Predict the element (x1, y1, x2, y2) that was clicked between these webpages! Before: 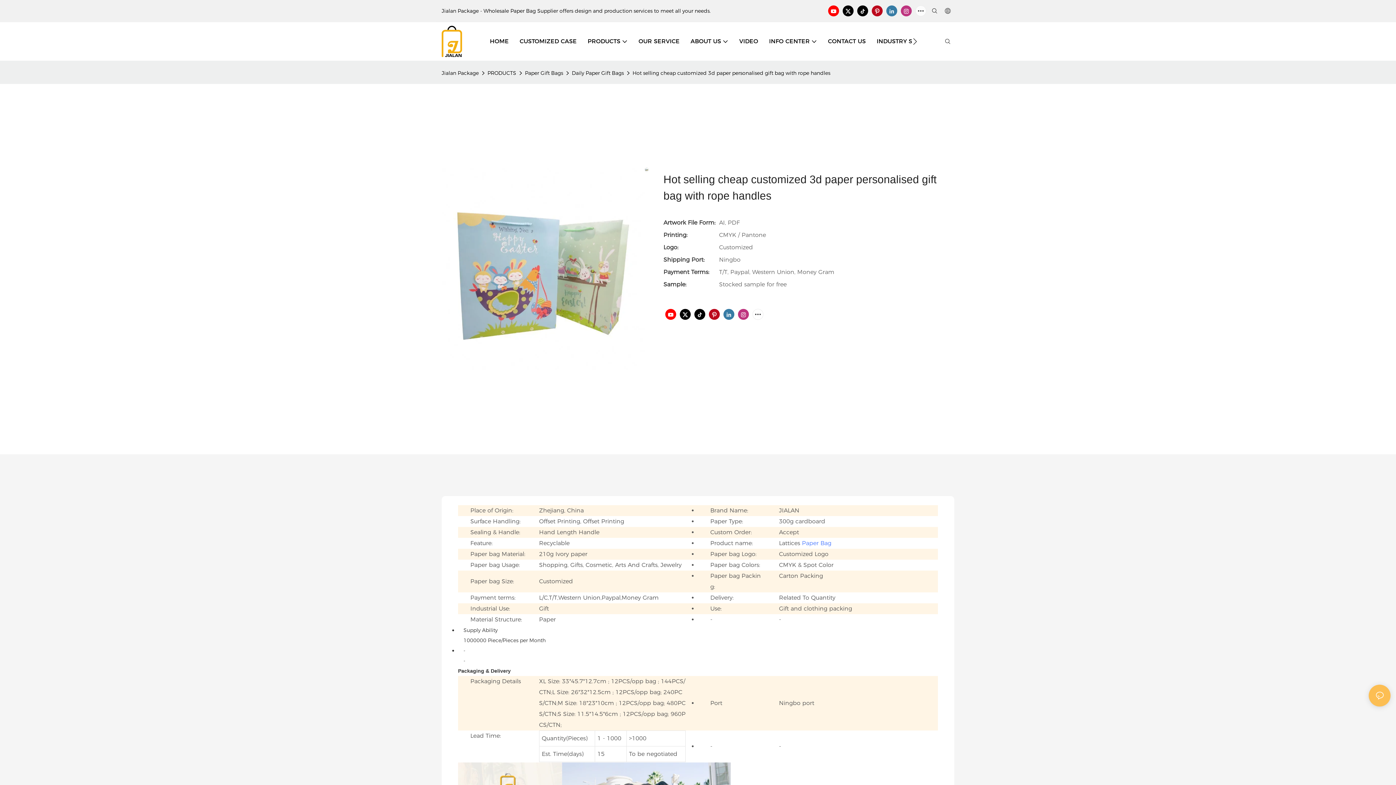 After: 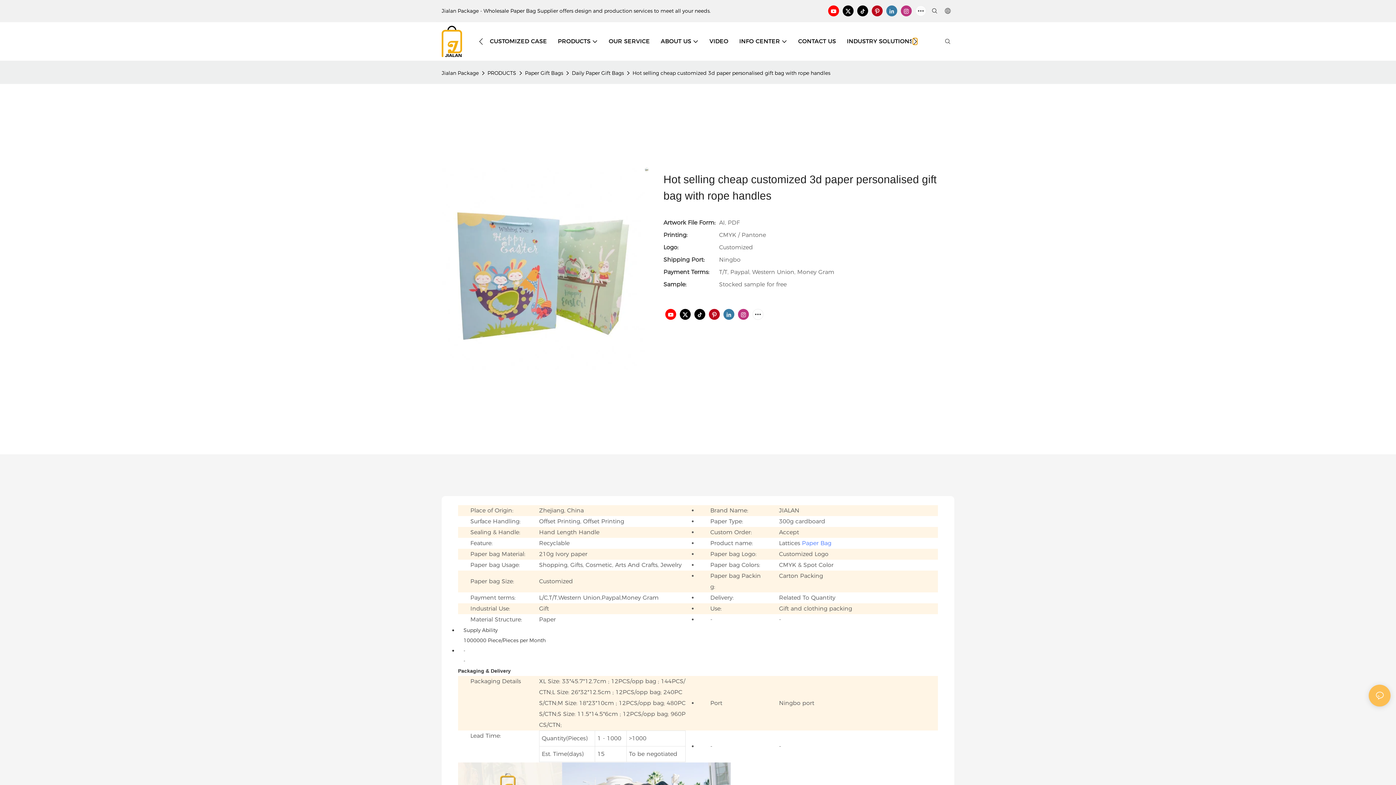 Action: label: Next slide bbox: (913, 38, 917, 44)